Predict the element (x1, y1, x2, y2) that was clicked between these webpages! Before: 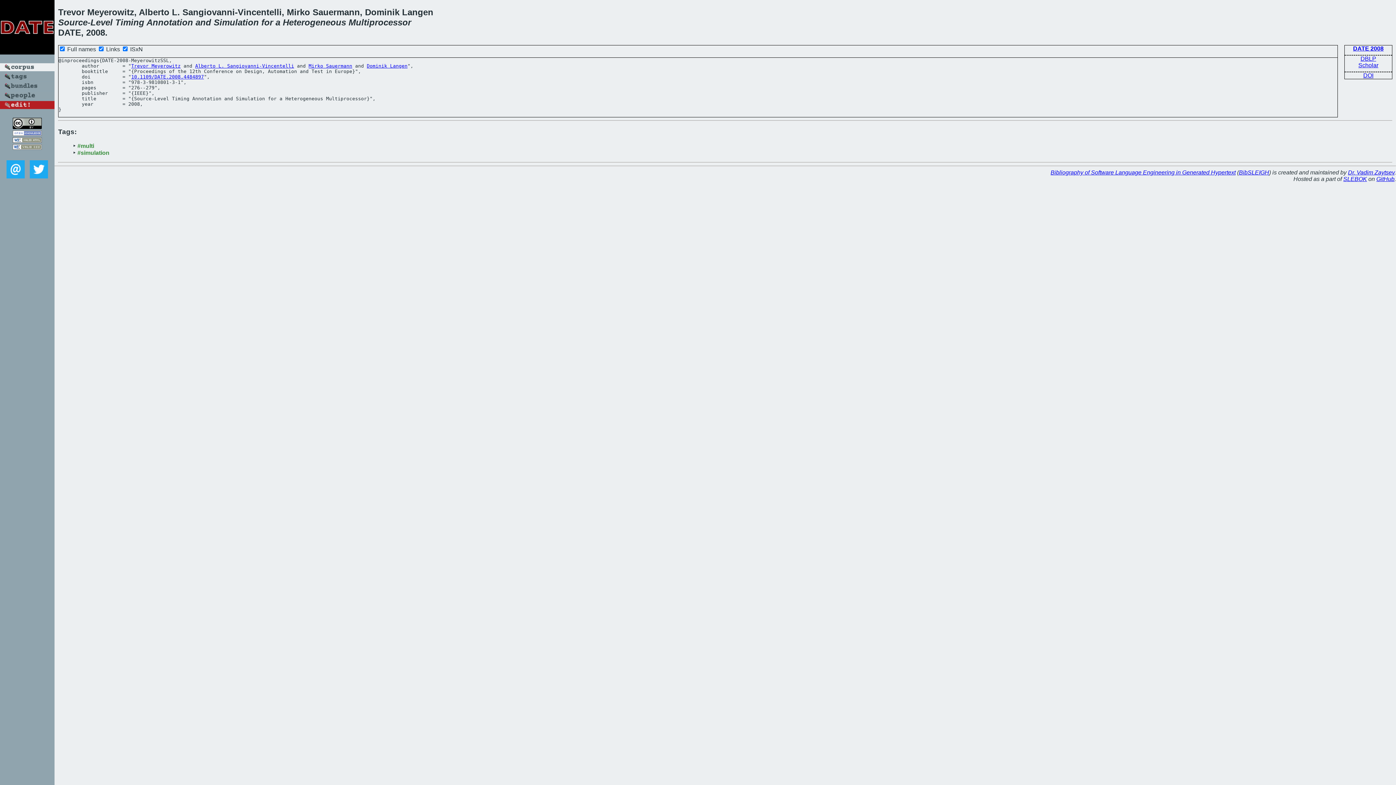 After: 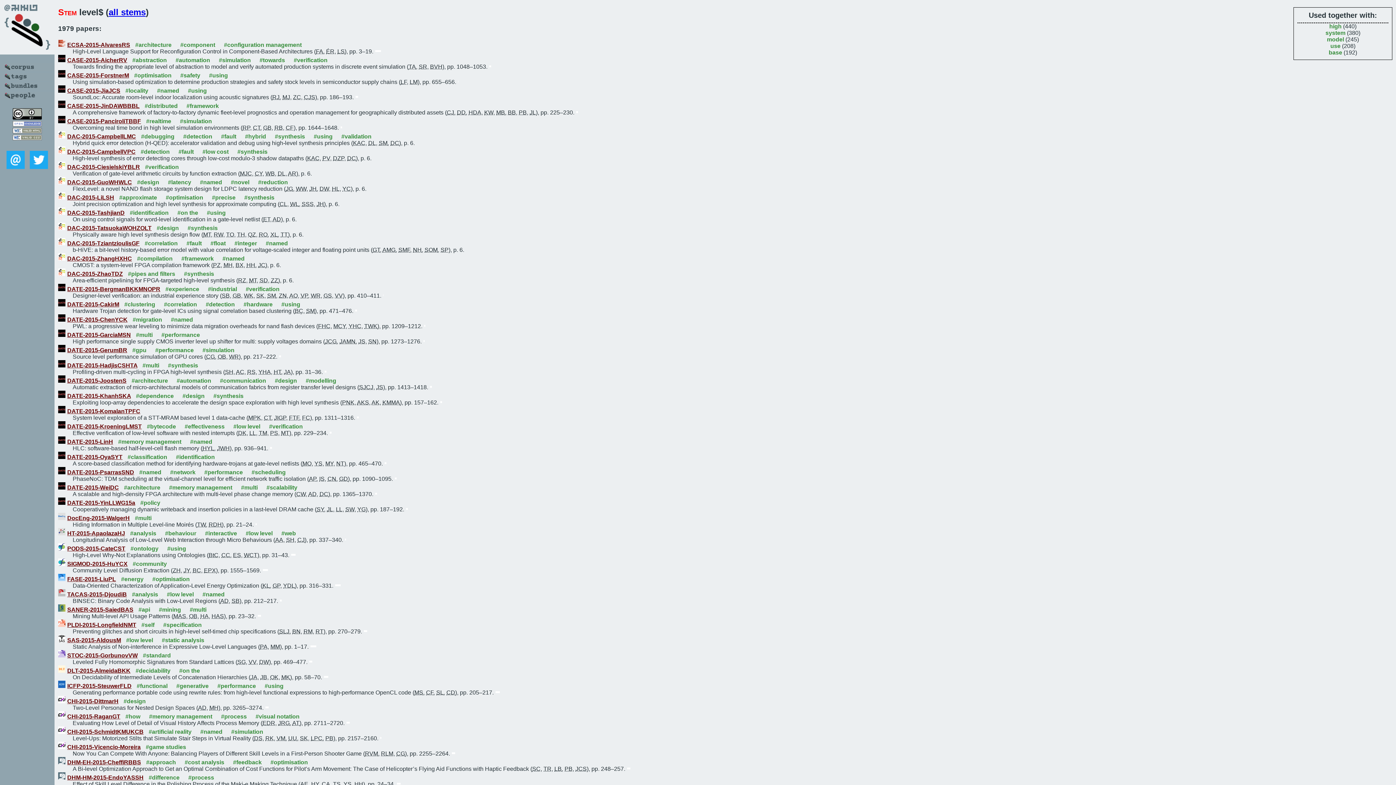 Action: label: Level bbox: (90, 17, 112, 27)